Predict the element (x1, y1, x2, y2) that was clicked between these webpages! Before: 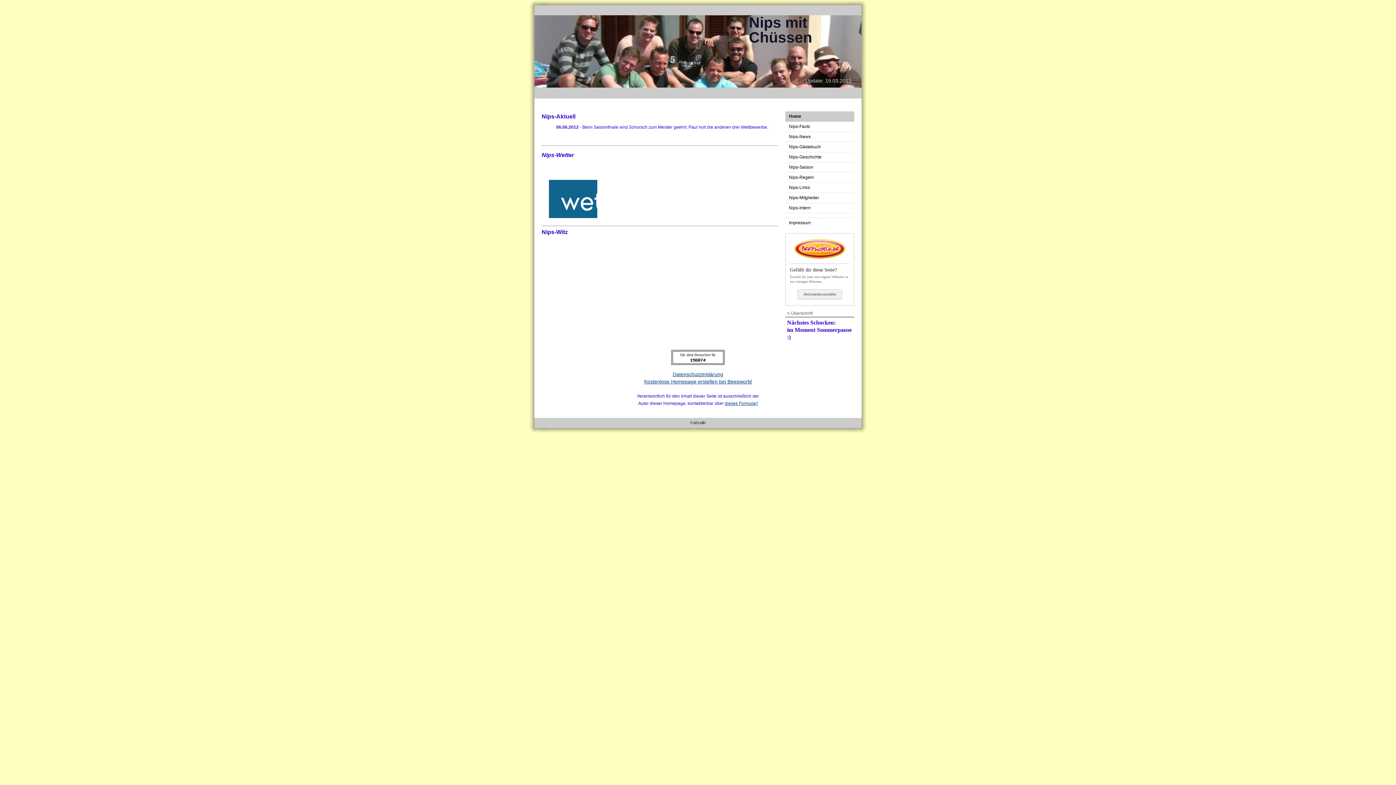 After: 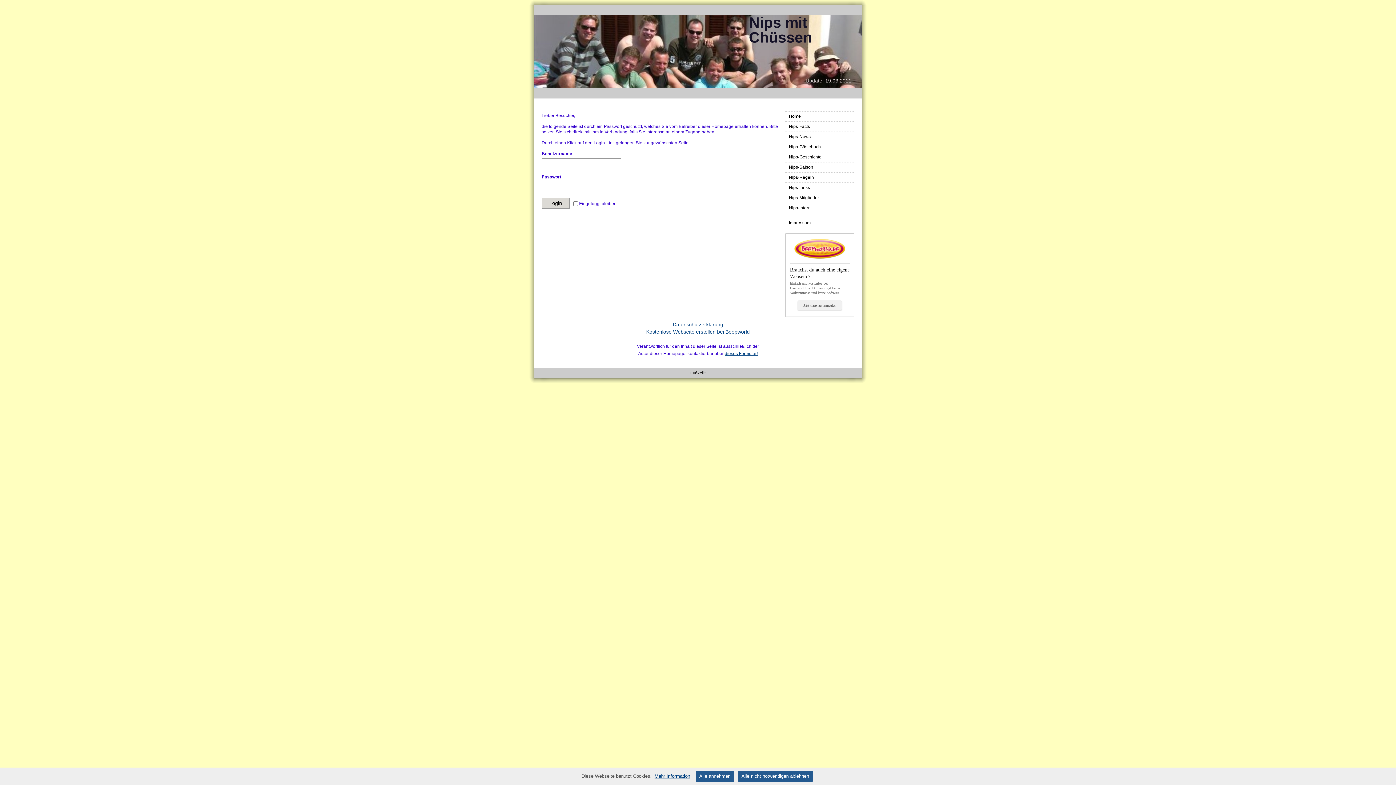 Action: bbox: (785, 203, 854, 213) label: Nips-Intern